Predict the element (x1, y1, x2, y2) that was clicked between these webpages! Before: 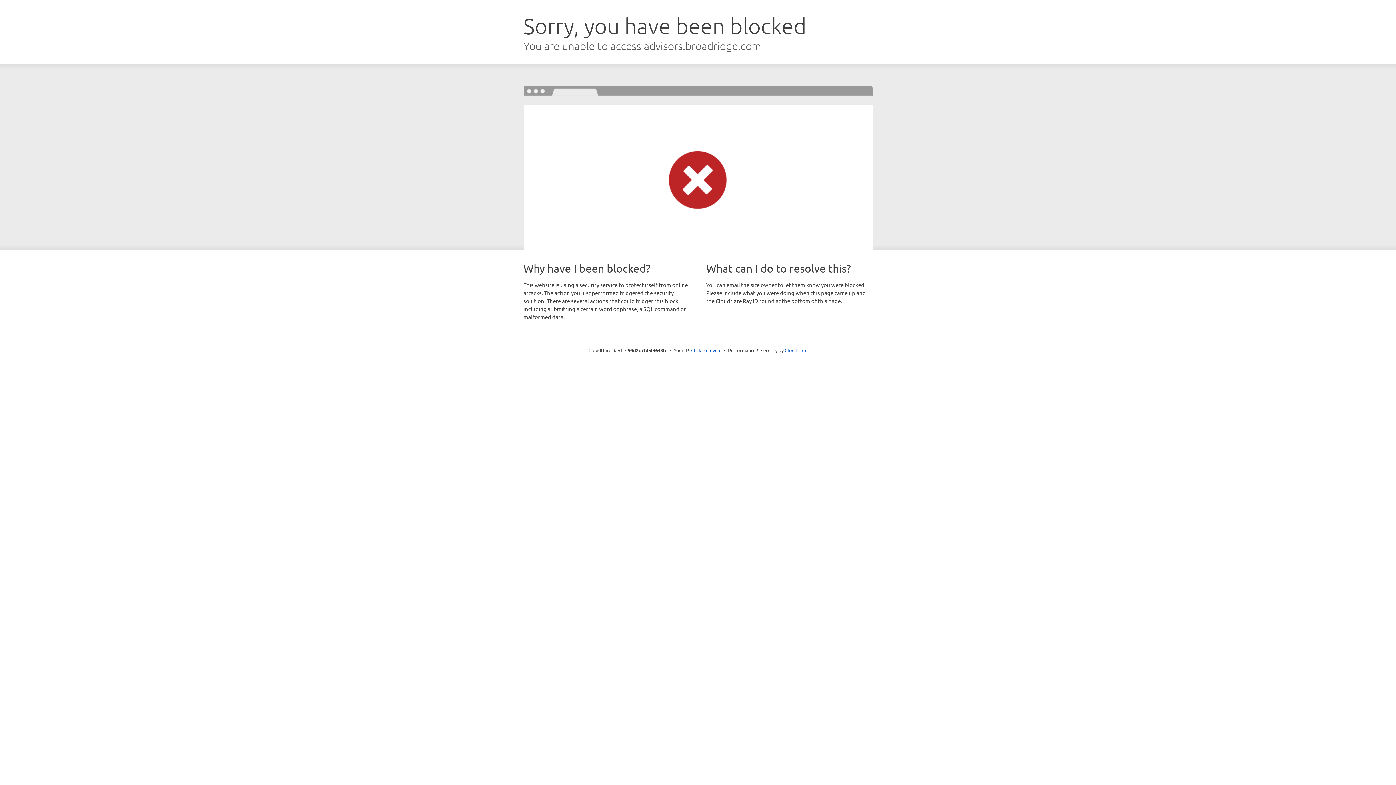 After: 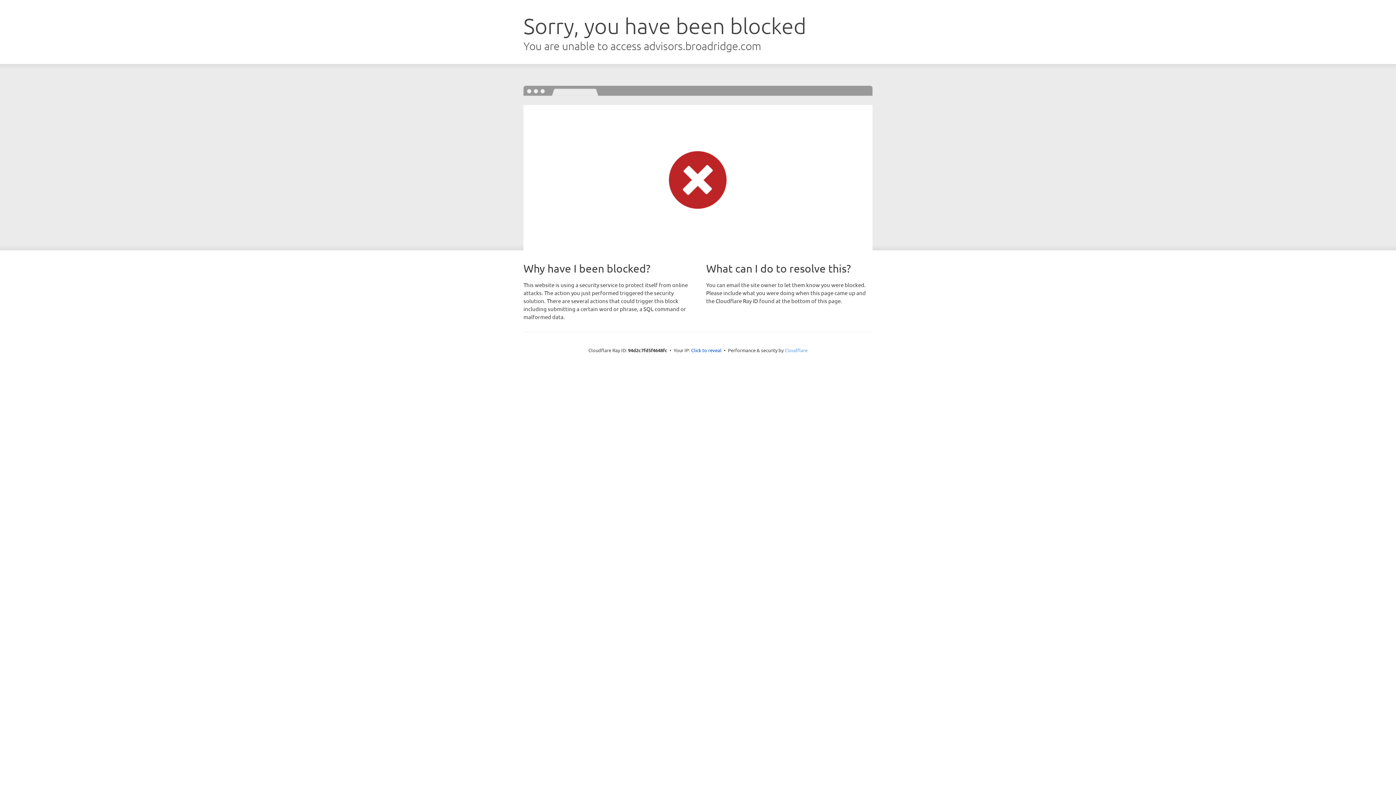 Action: bbox: (784, 347, 807, 353) label: Cloudflare